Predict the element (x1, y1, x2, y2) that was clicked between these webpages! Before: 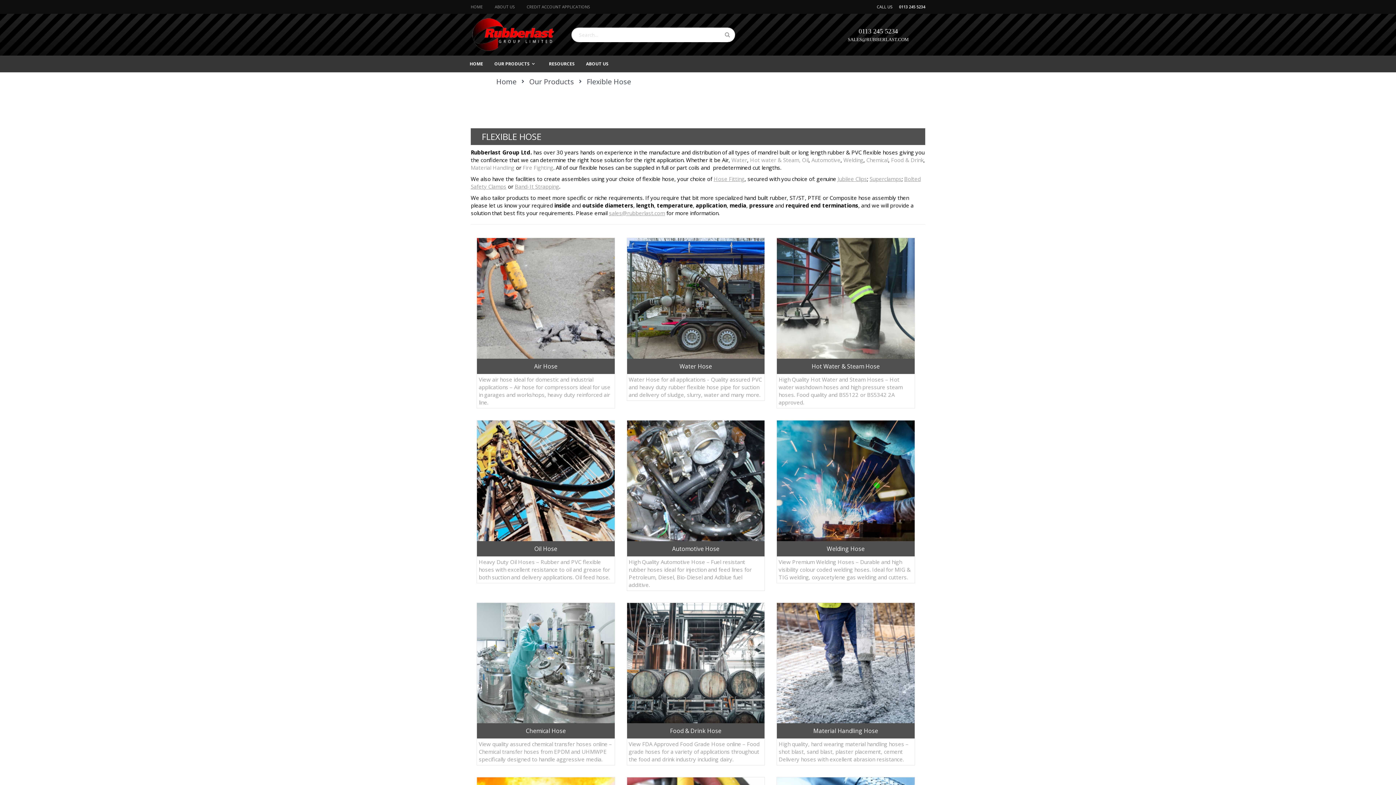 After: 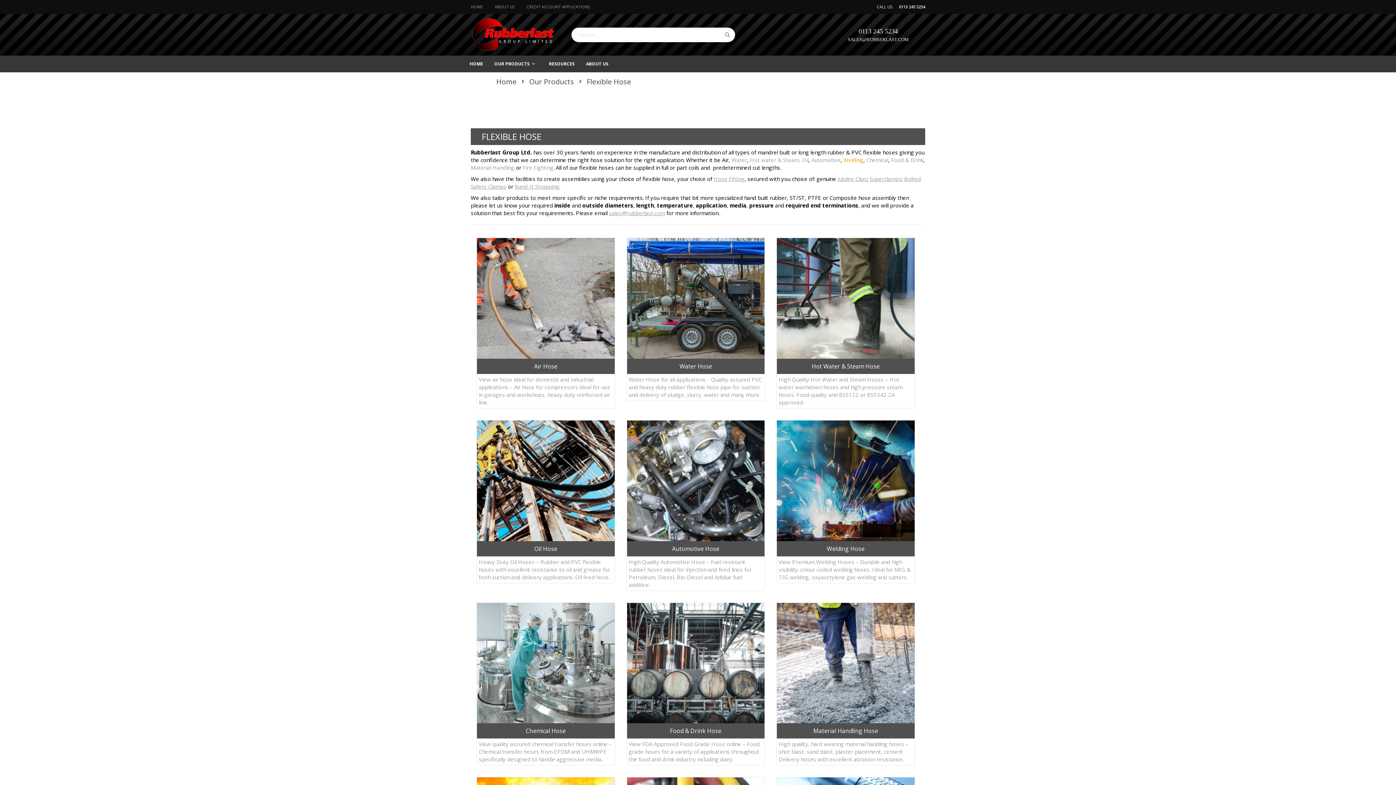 Action: label: Welding bbox: (843, 156, 863, 163)